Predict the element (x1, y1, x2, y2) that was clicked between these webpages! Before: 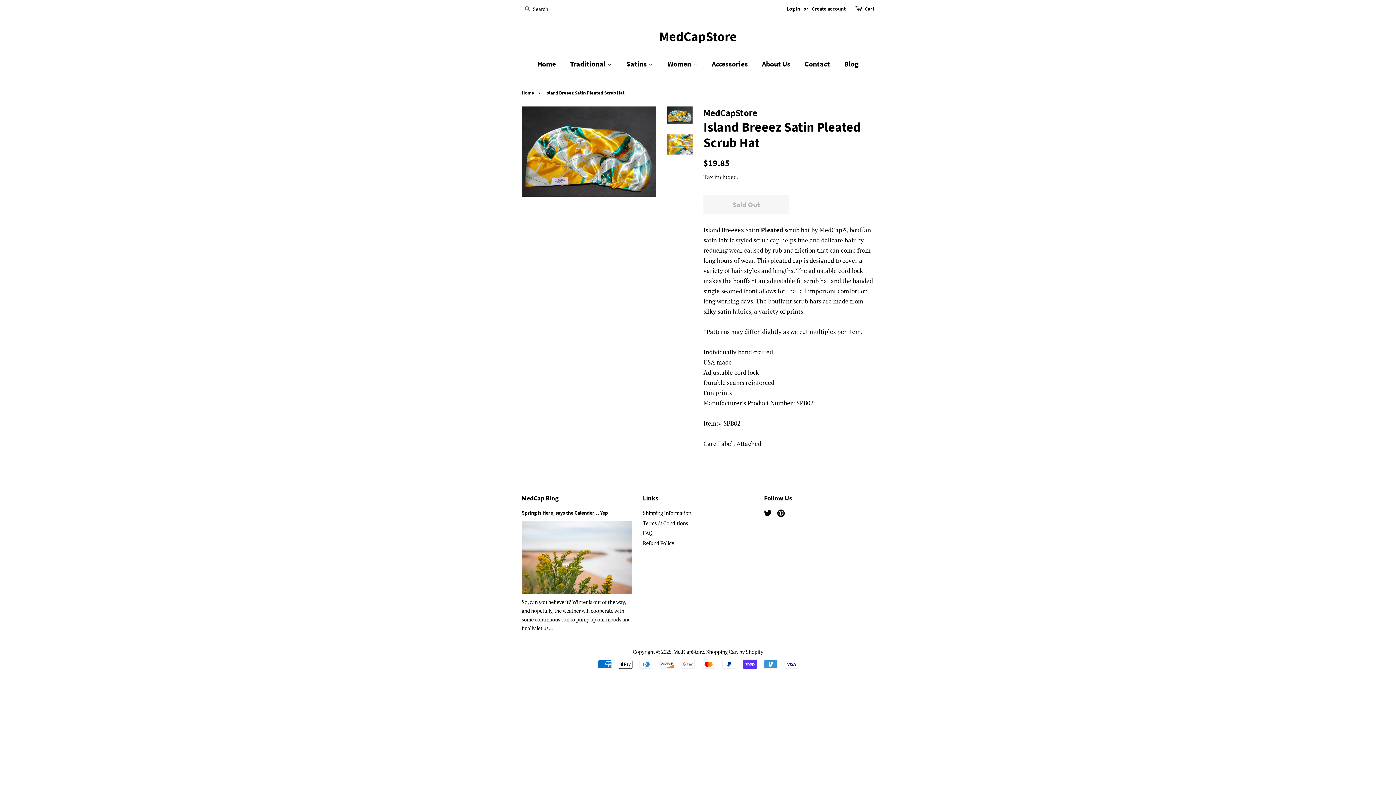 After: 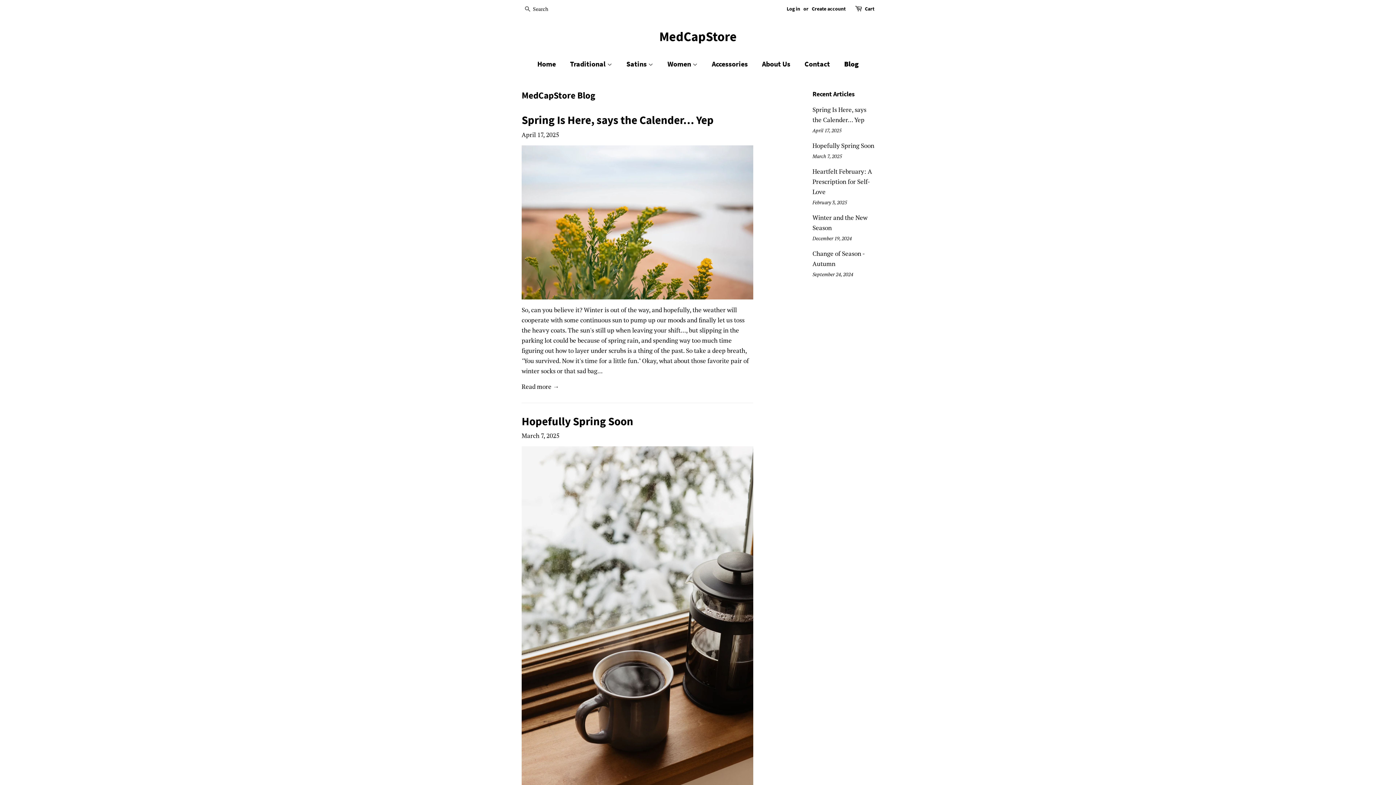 Action: label: Blog bbox: (838, 55, 858, 72)